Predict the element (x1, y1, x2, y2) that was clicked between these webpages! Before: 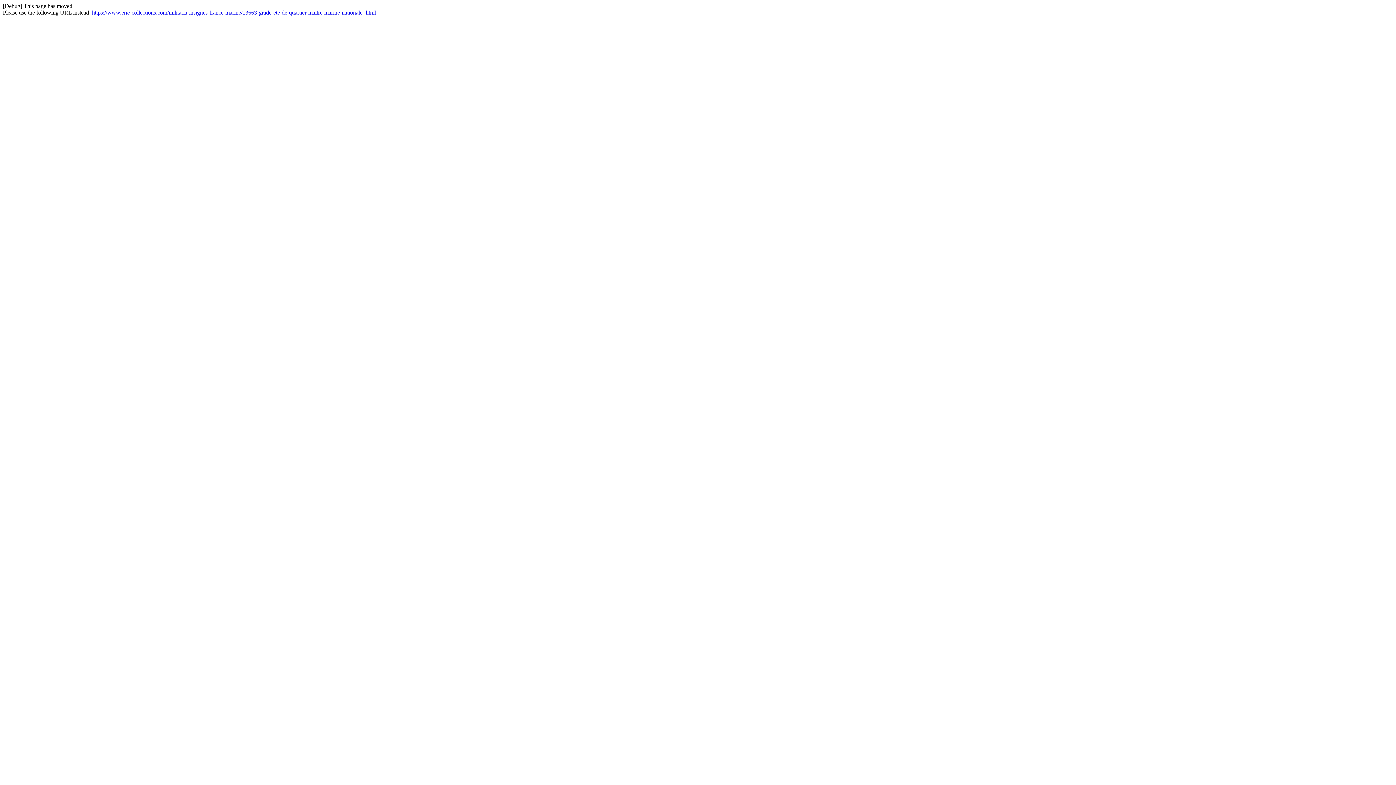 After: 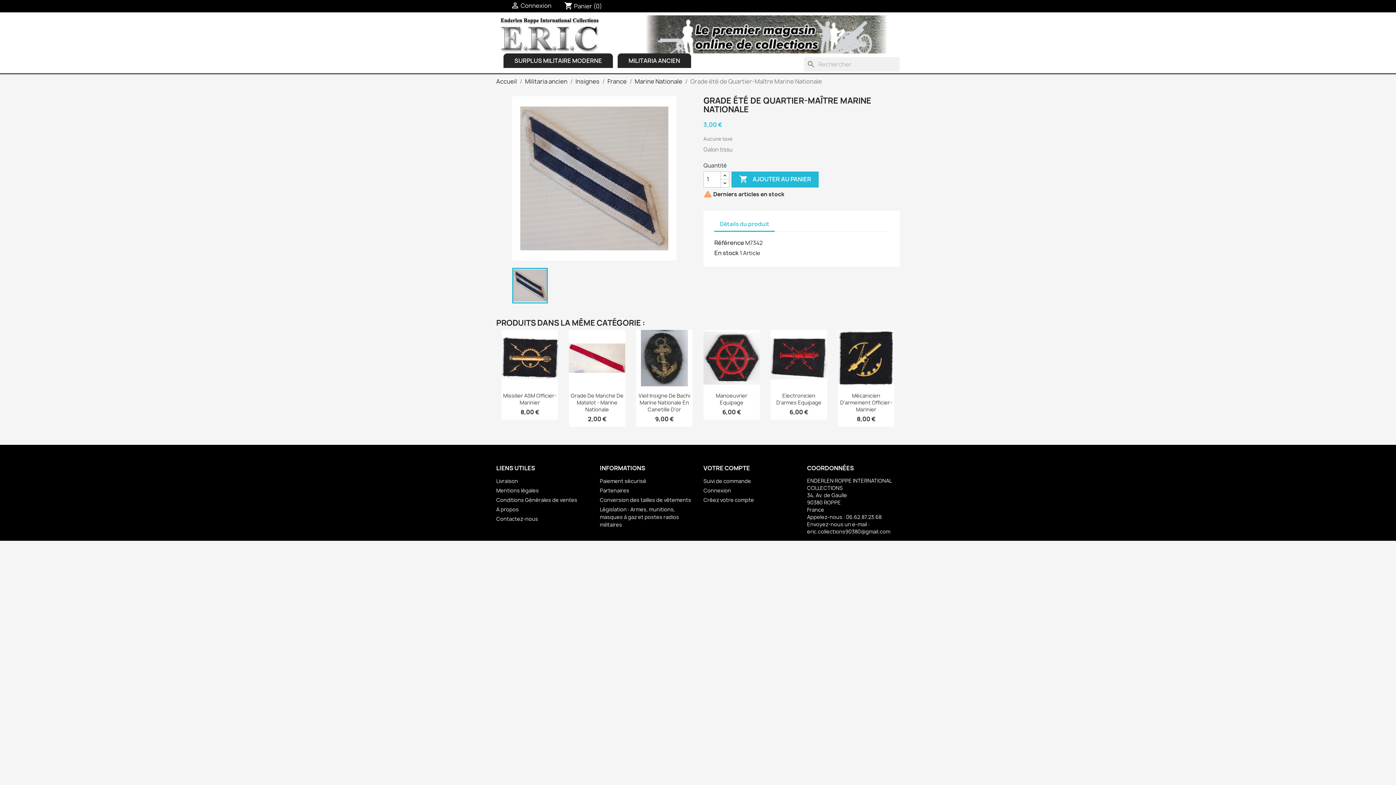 Action: label: https://www.eric-collections.com/militaria-insignes-france-marine/13663-grade-ete-de-quartier-maitre-marine-nationale-.html bbox: (92, 9, 376, 15)